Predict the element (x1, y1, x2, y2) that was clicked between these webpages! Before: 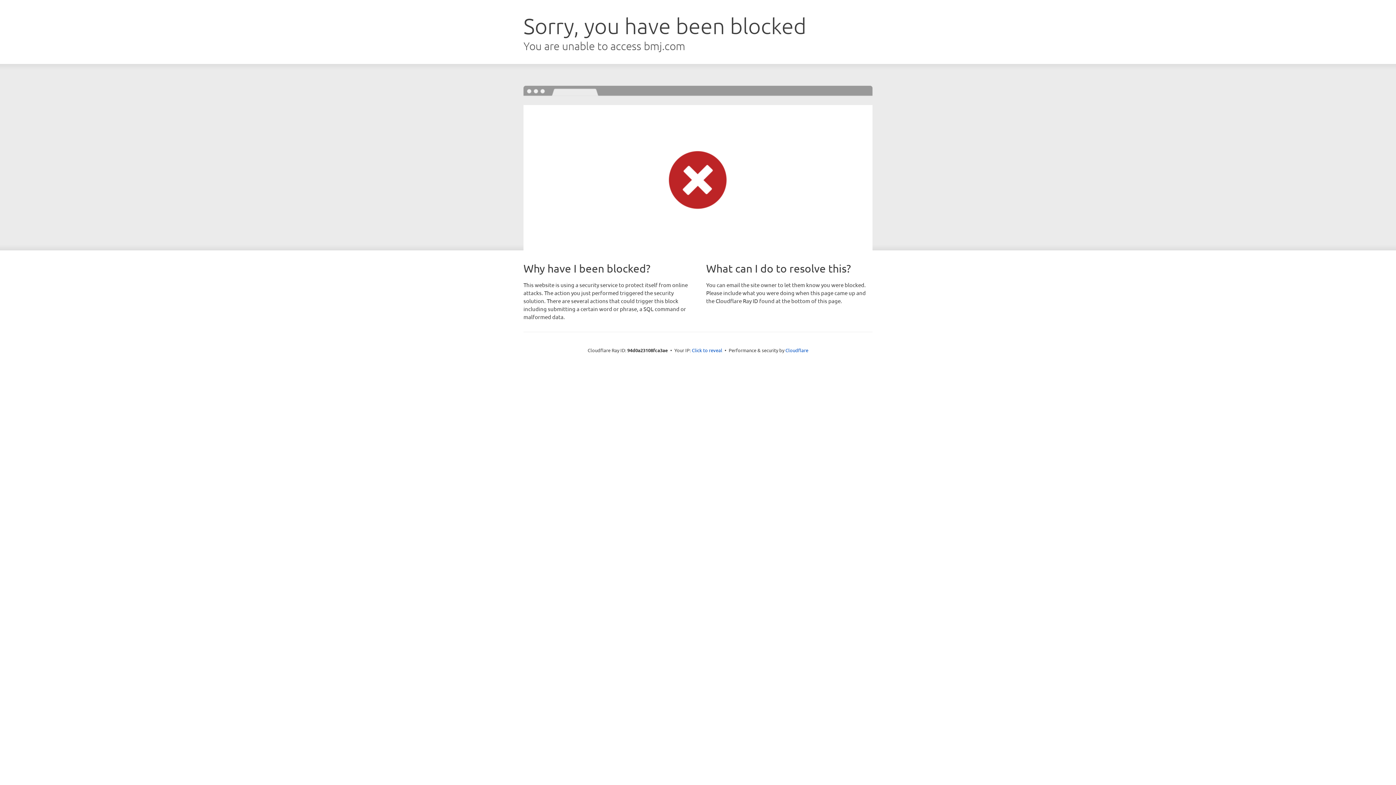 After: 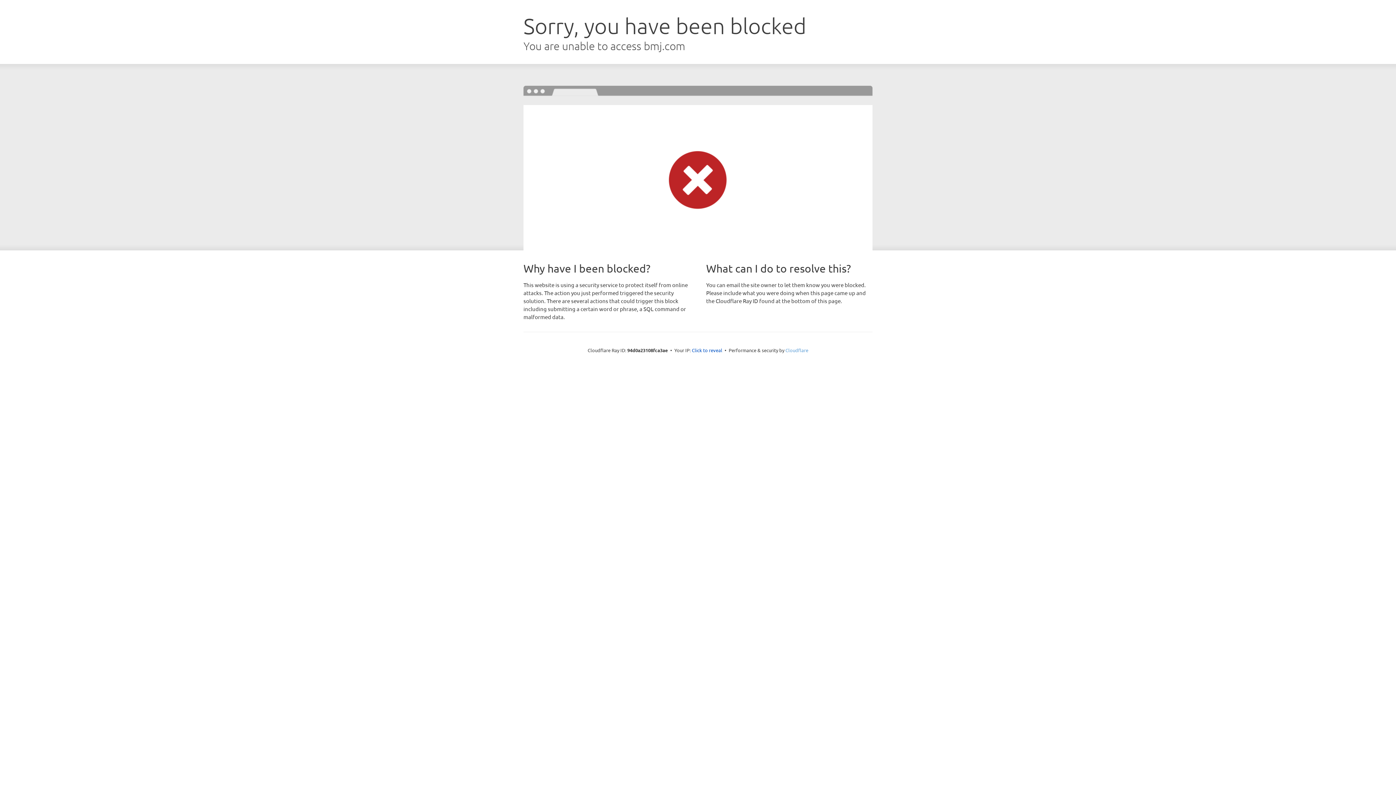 Action: bbox: (785, 347, 808, 353) label: Cloudflare